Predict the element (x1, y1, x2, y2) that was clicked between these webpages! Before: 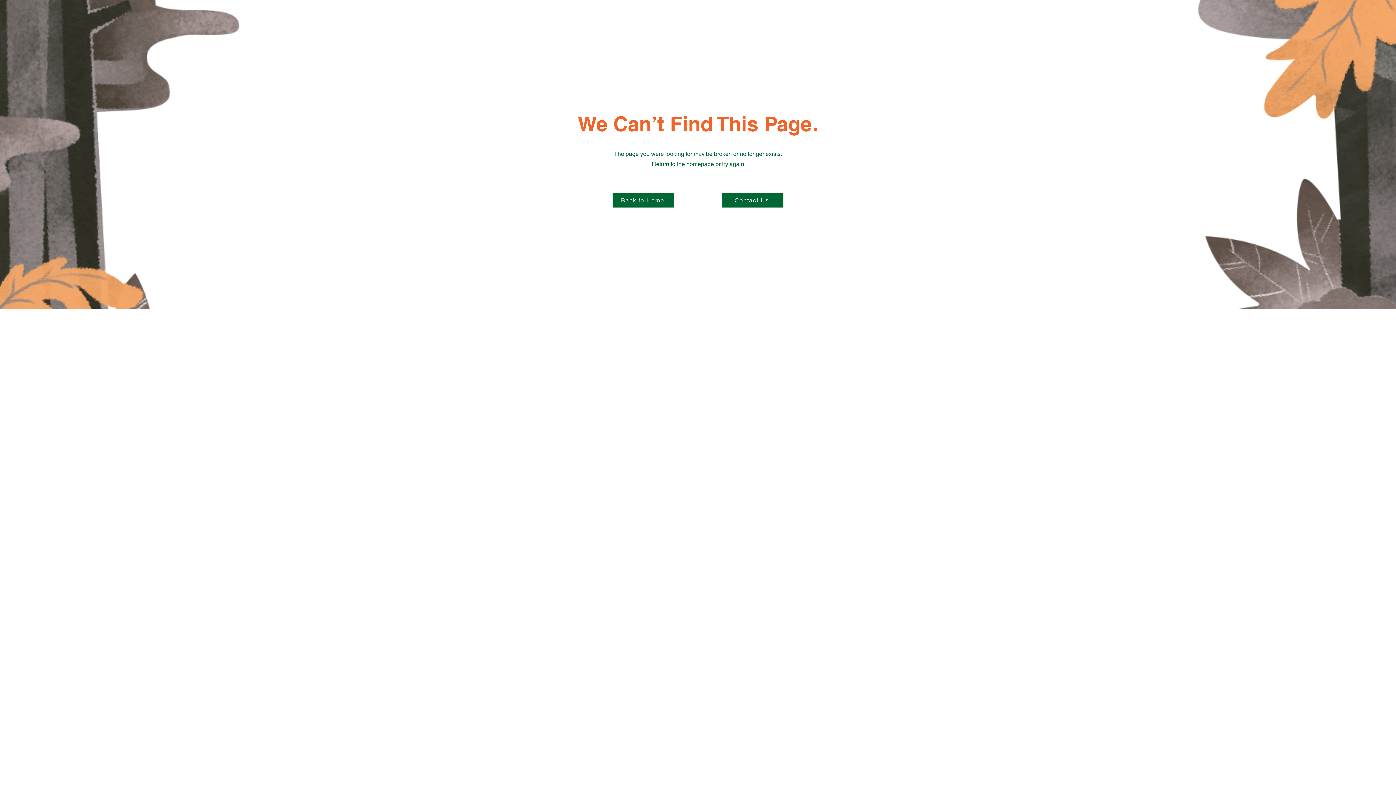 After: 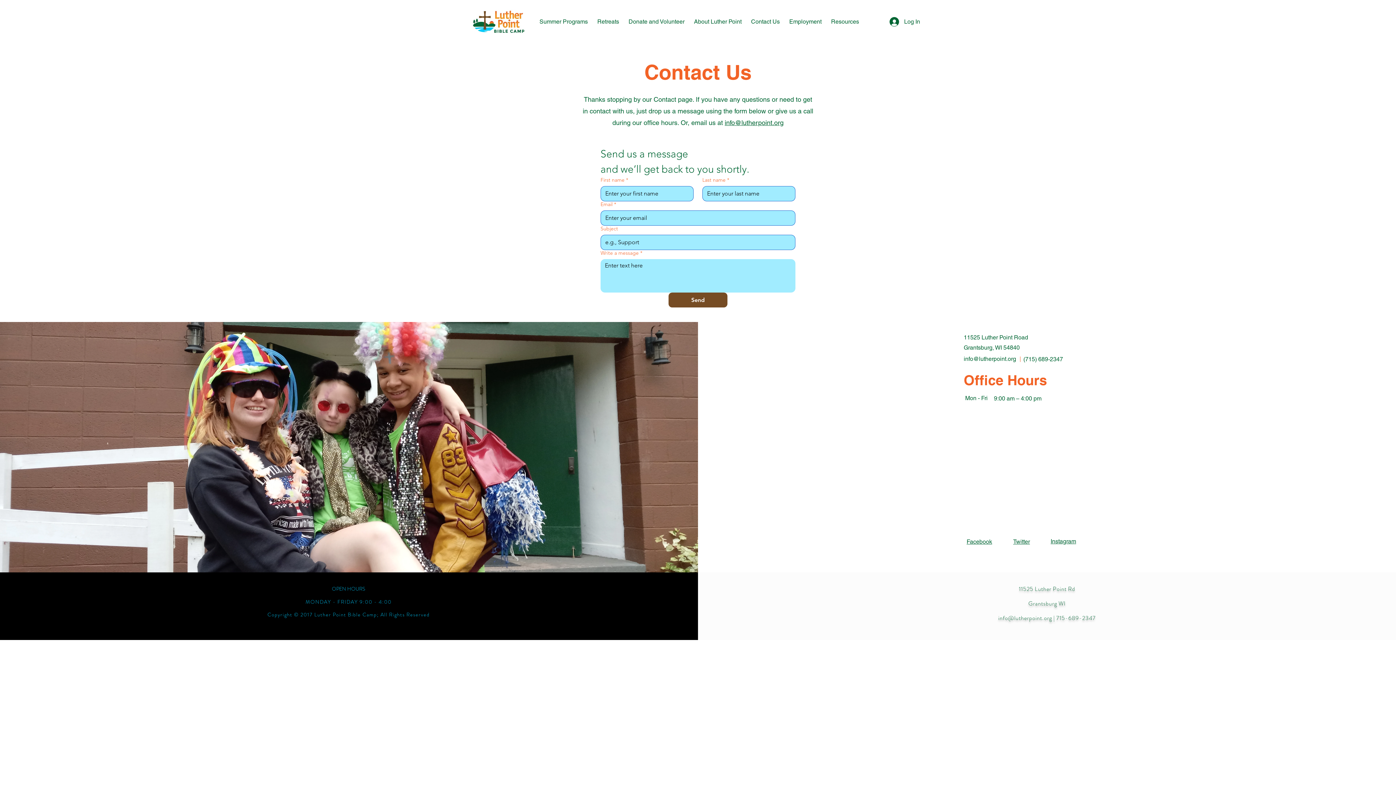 Action: label: Contact Us bbox: (721, 193, 783, 207)